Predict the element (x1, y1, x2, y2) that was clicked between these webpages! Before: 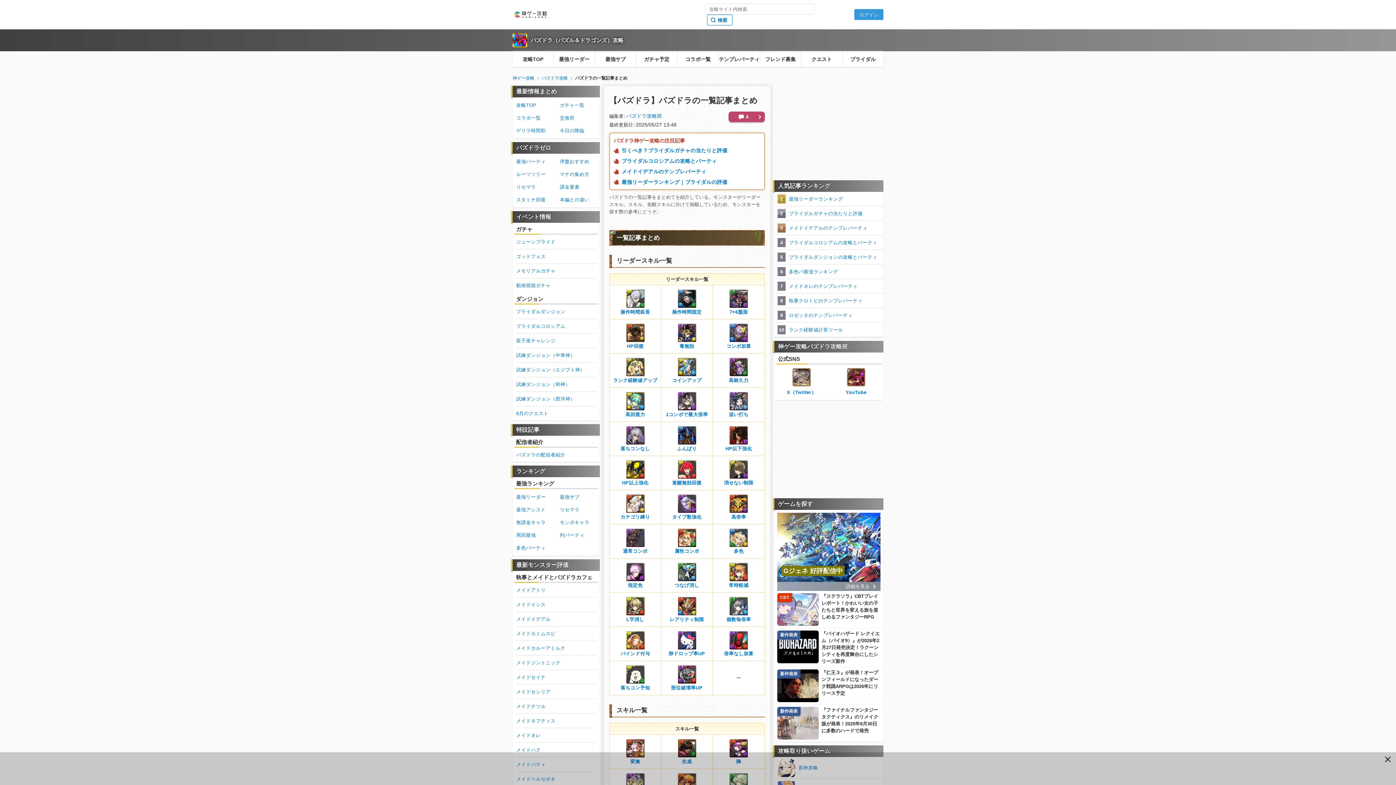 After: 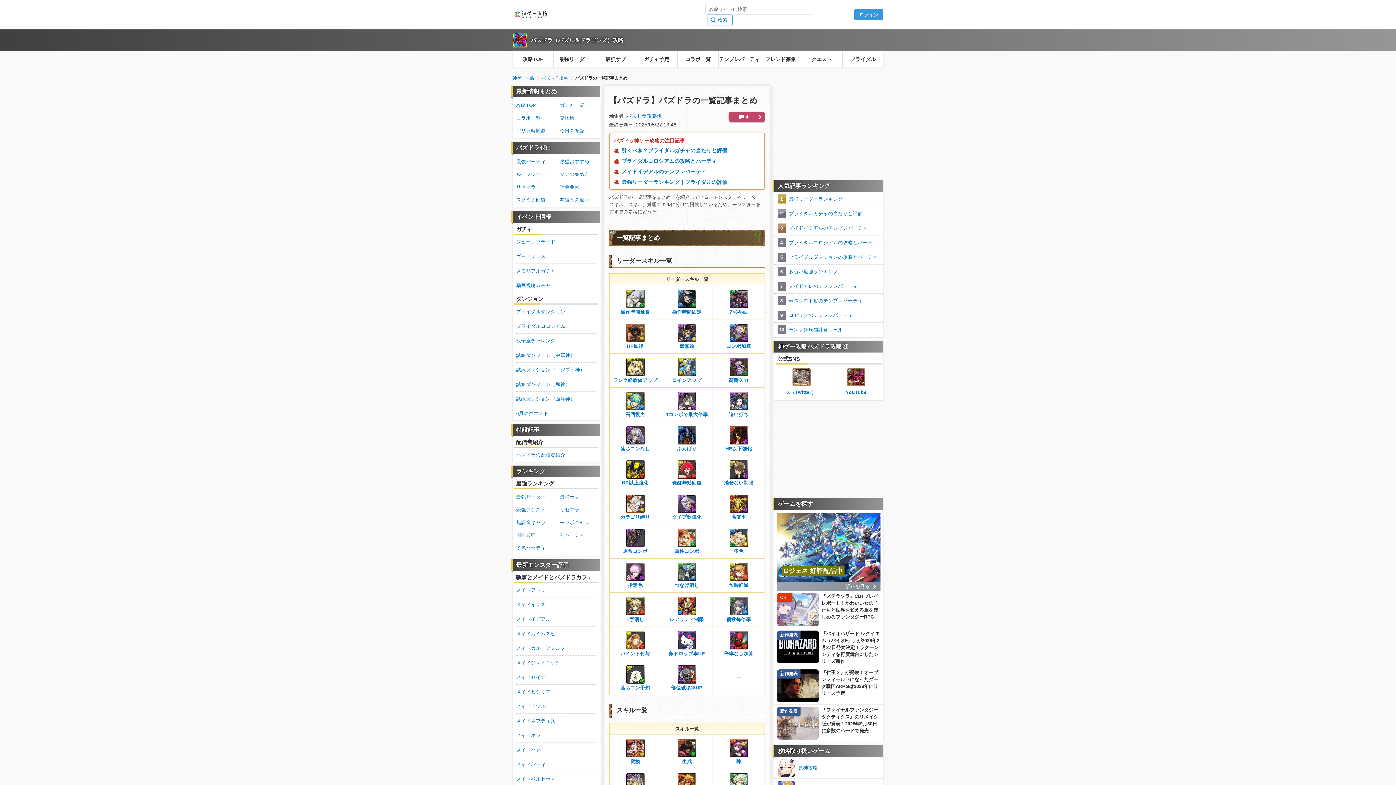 Action: bbox: (1385, 756, 1390, 765)